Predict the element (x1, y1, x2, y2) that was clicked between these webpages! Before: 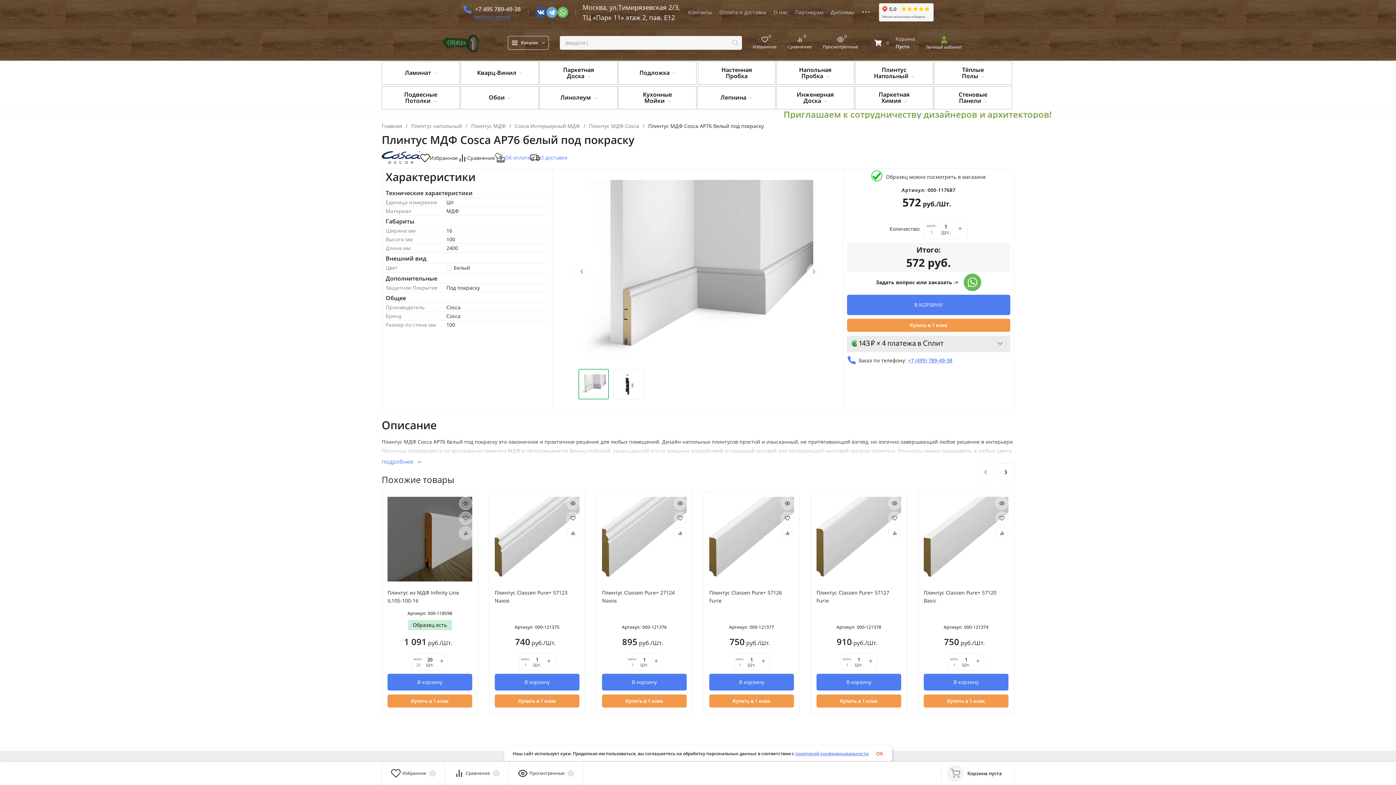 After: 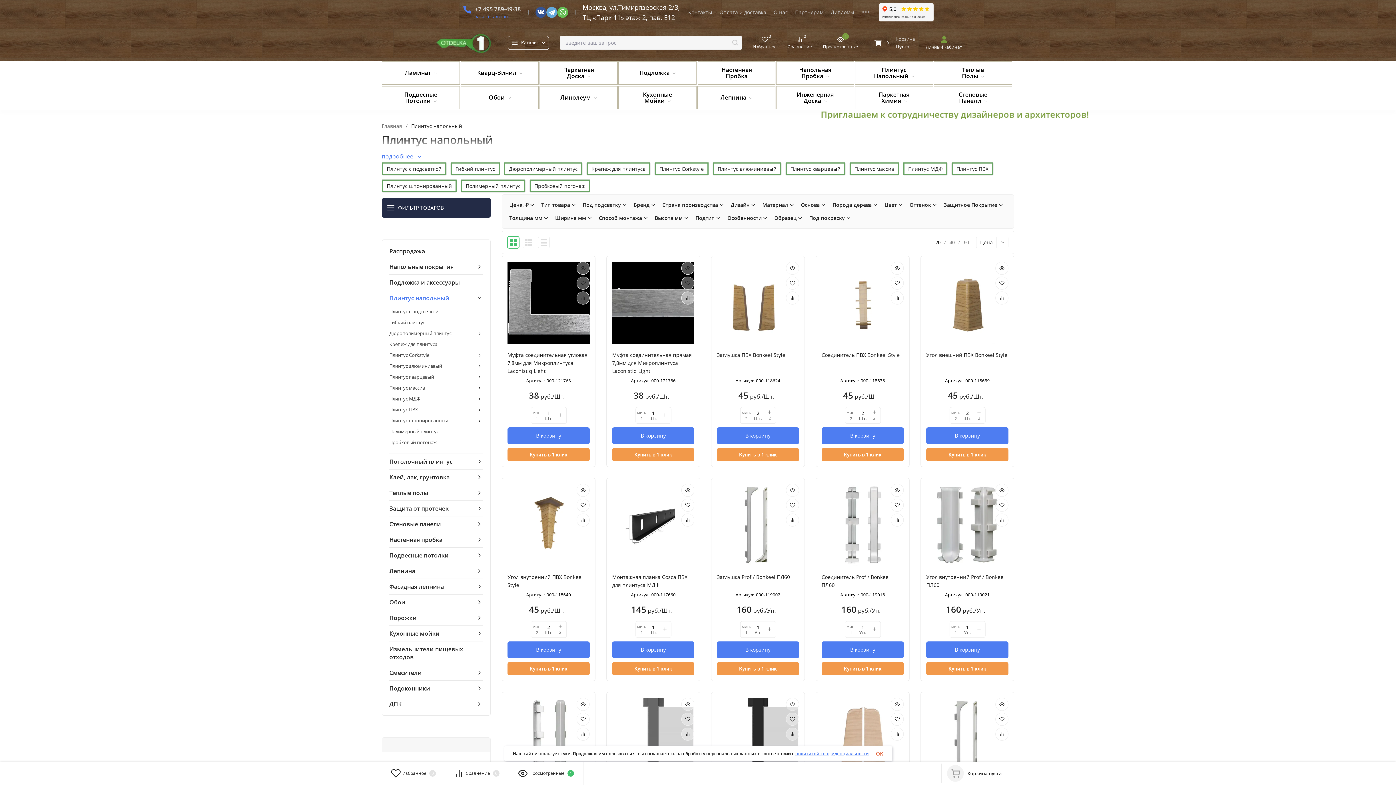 Action: label: Плинтус напольный bbox: (411, 123, 462, 128)